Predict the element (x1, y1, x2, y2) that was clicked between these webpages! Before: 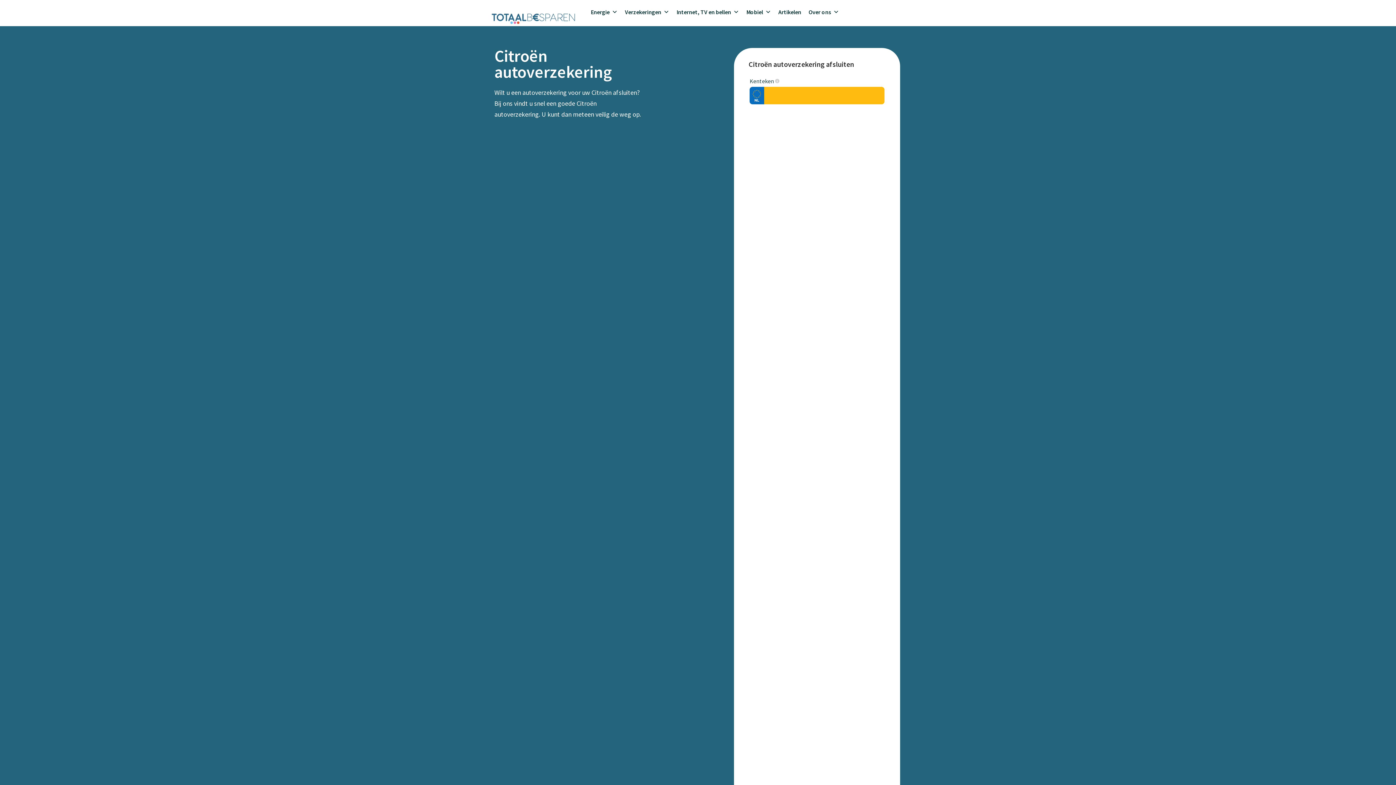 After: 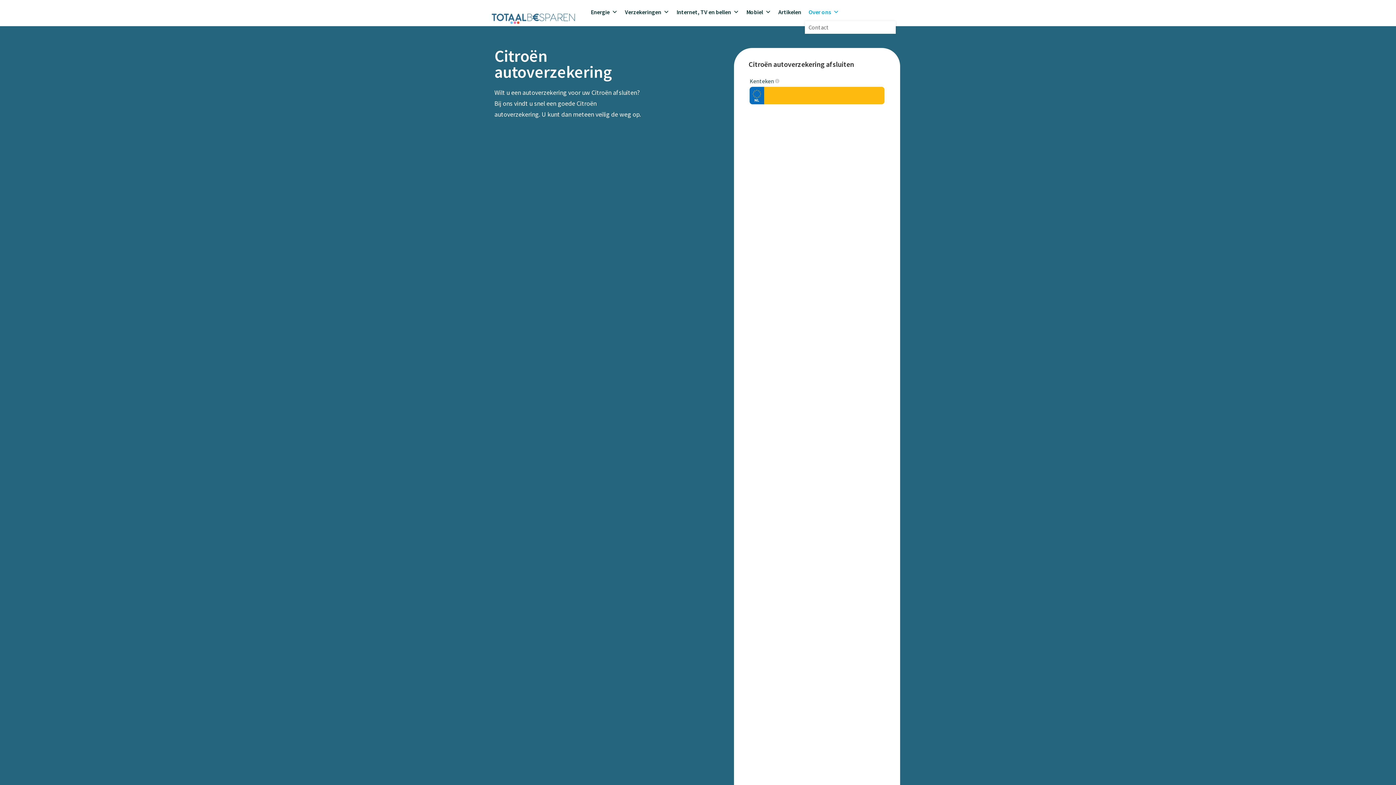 Action: label: Over ons bbox: (805, 2, 842, 21)